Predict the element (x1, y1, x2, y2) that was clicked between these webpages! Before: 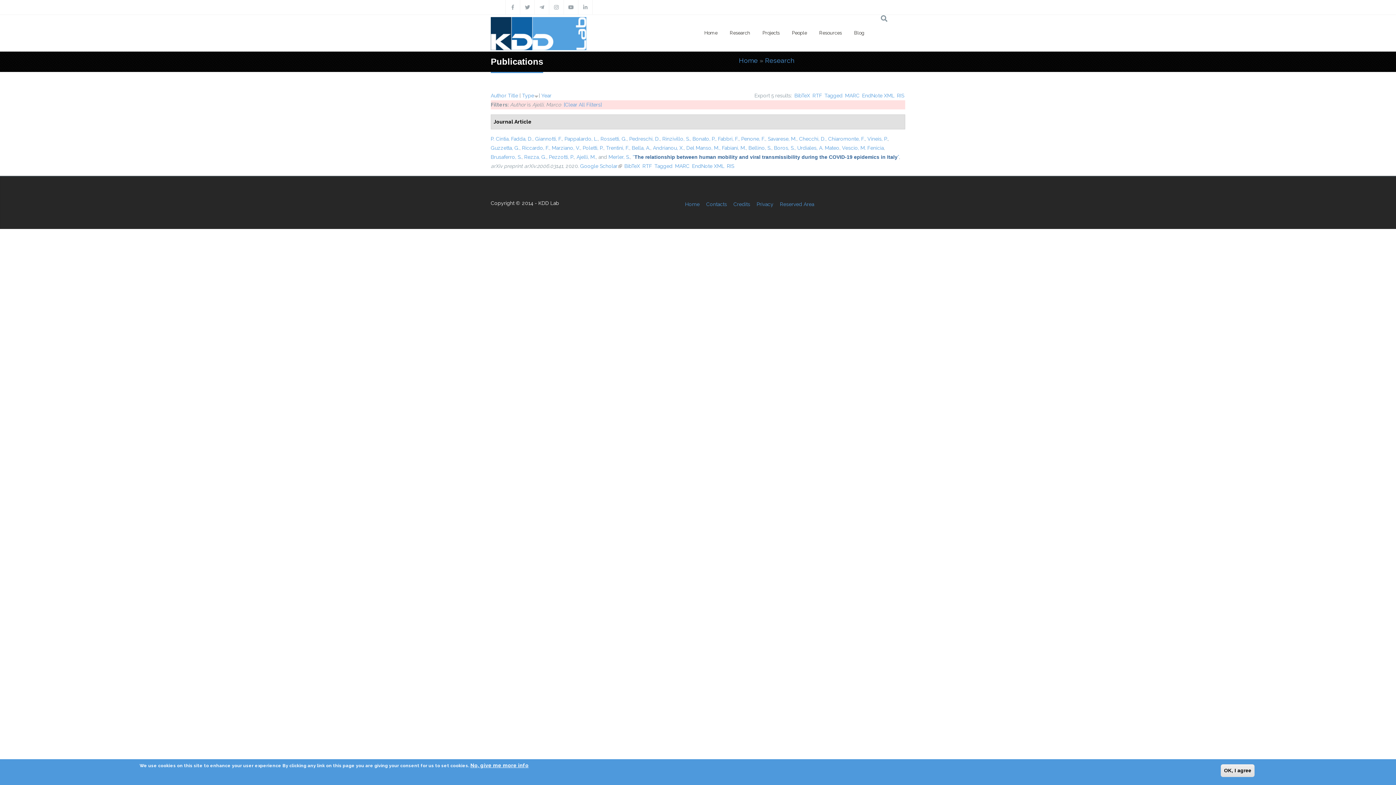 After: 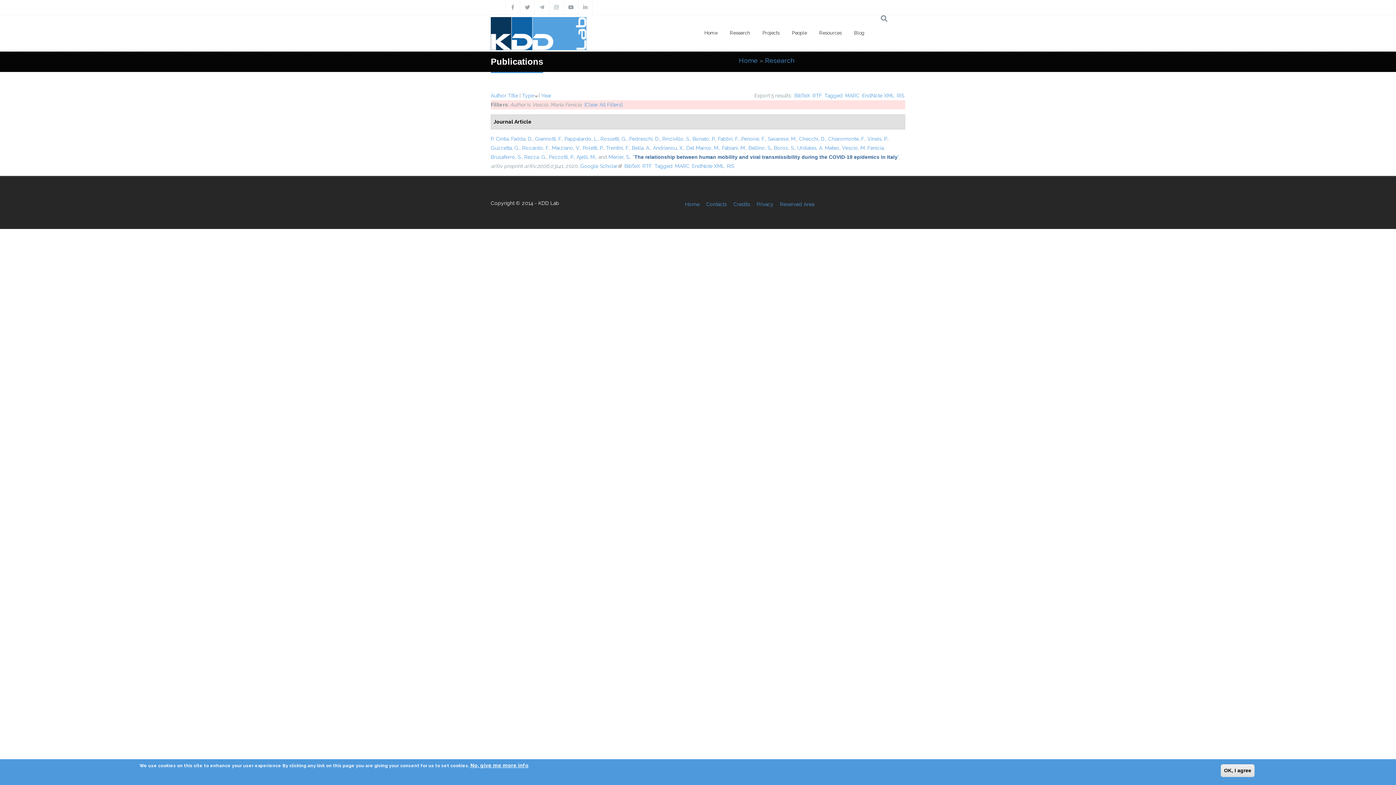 Action: bbox: (842, 145, 884, 150) label: Vescio, M. Fenicia